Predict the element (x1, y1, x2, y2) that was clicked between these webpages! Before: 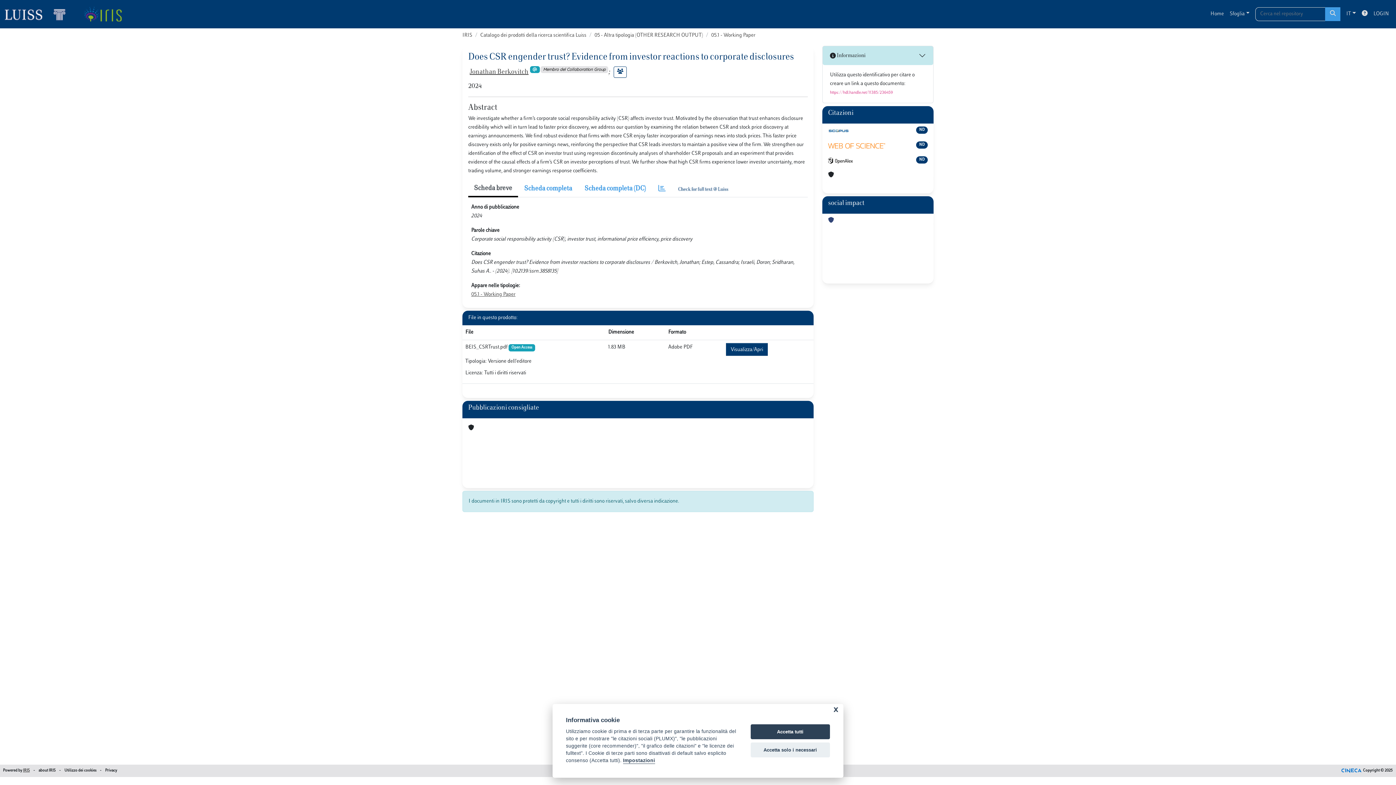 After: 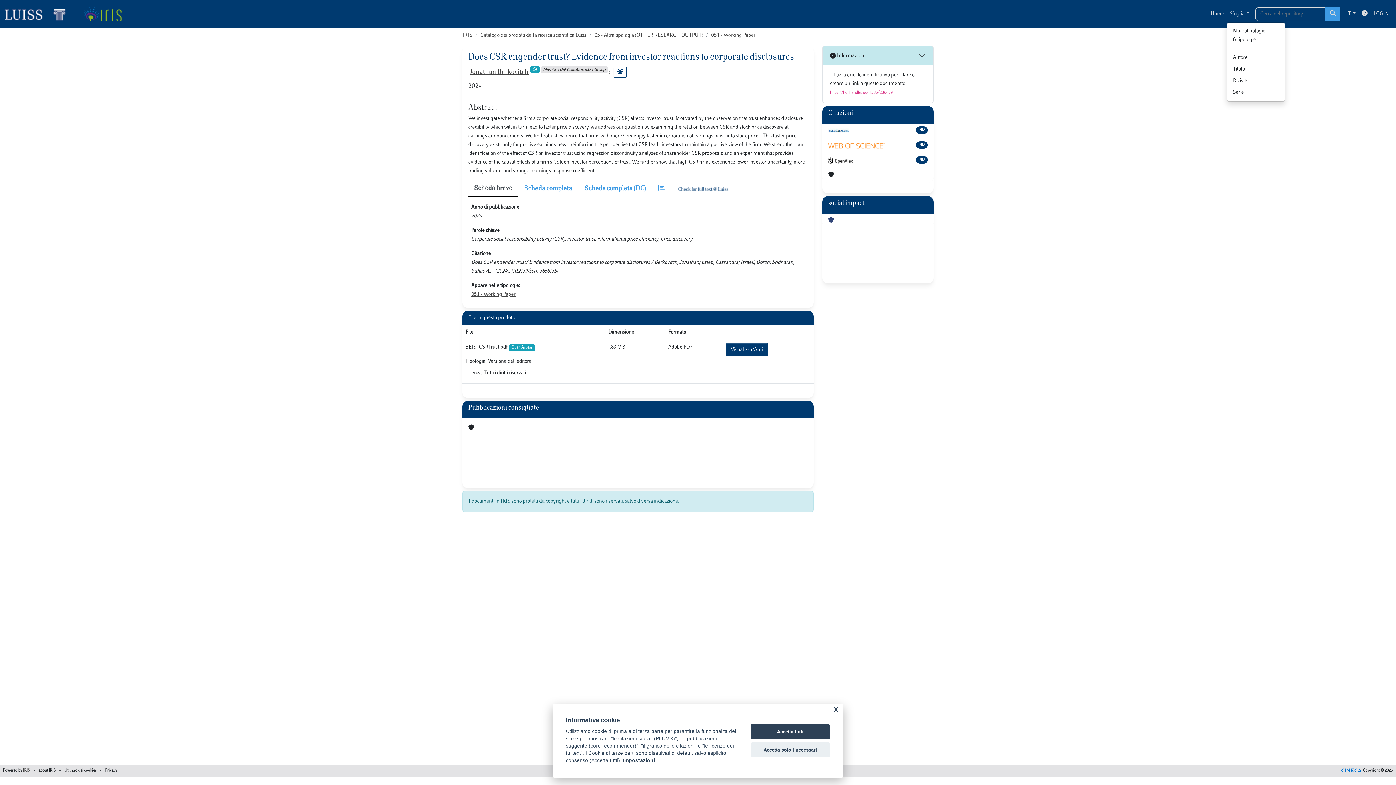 Action: bbox: (1227, 6, 1252, 21) label: Sfoglia